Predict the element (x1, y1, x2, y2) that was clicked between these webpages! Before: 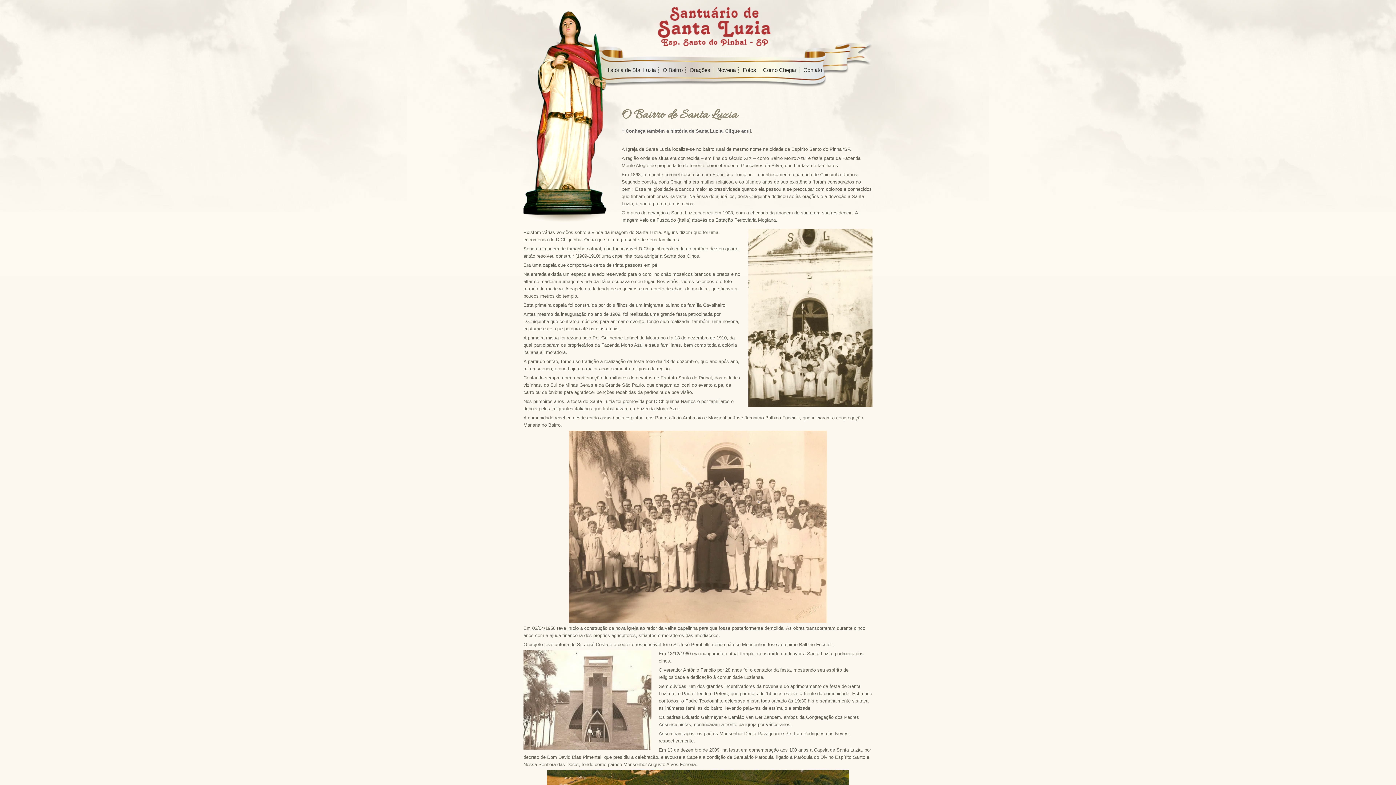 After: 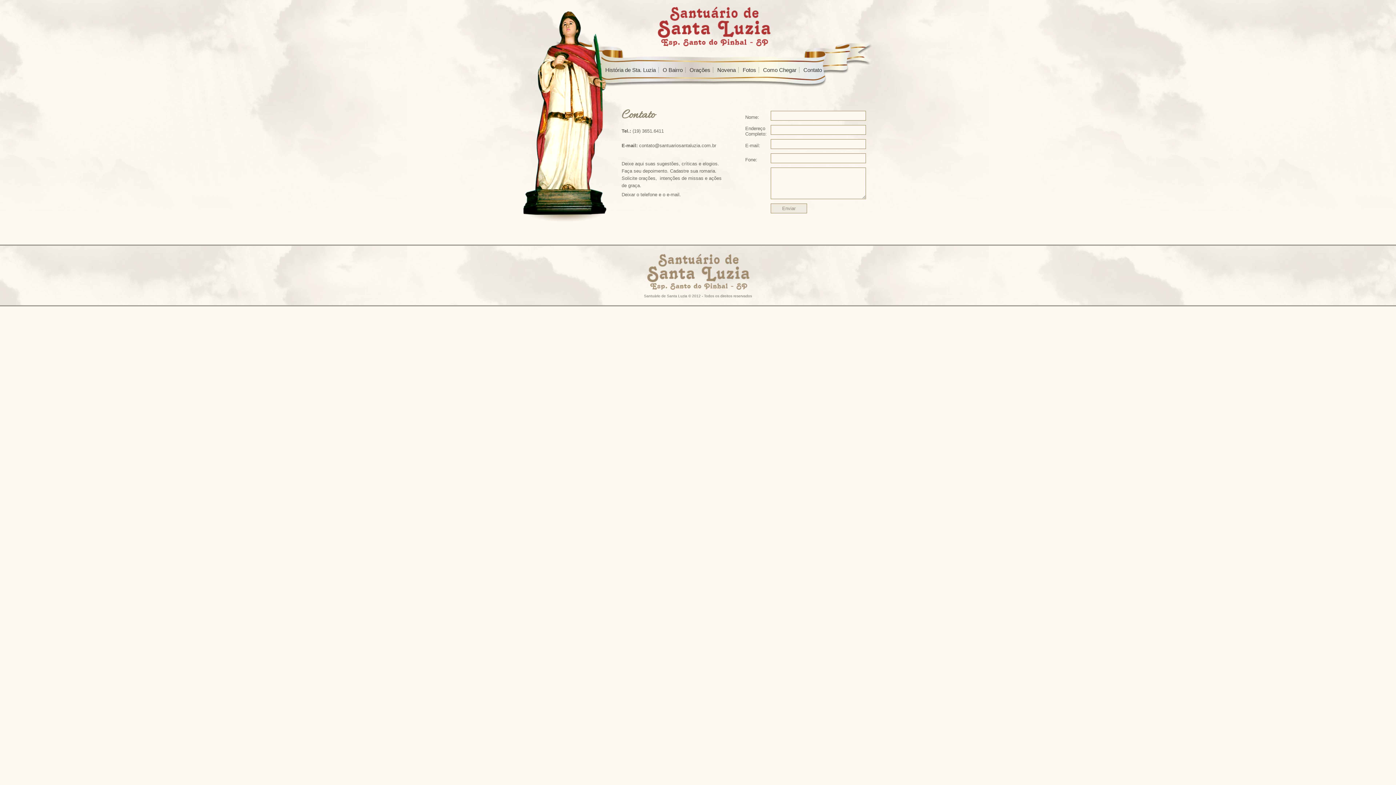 Action: bbox: (803, 66, 822, 73) label: Contato